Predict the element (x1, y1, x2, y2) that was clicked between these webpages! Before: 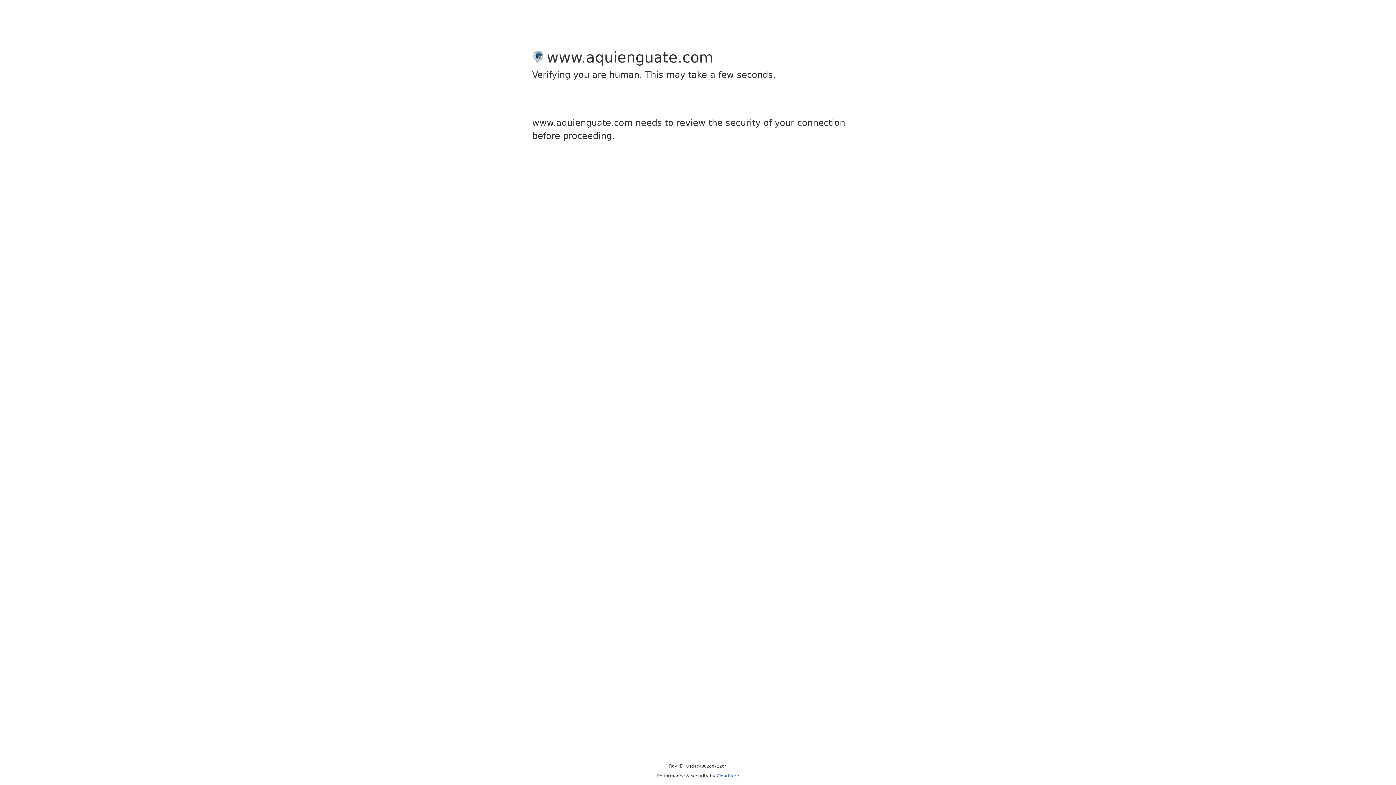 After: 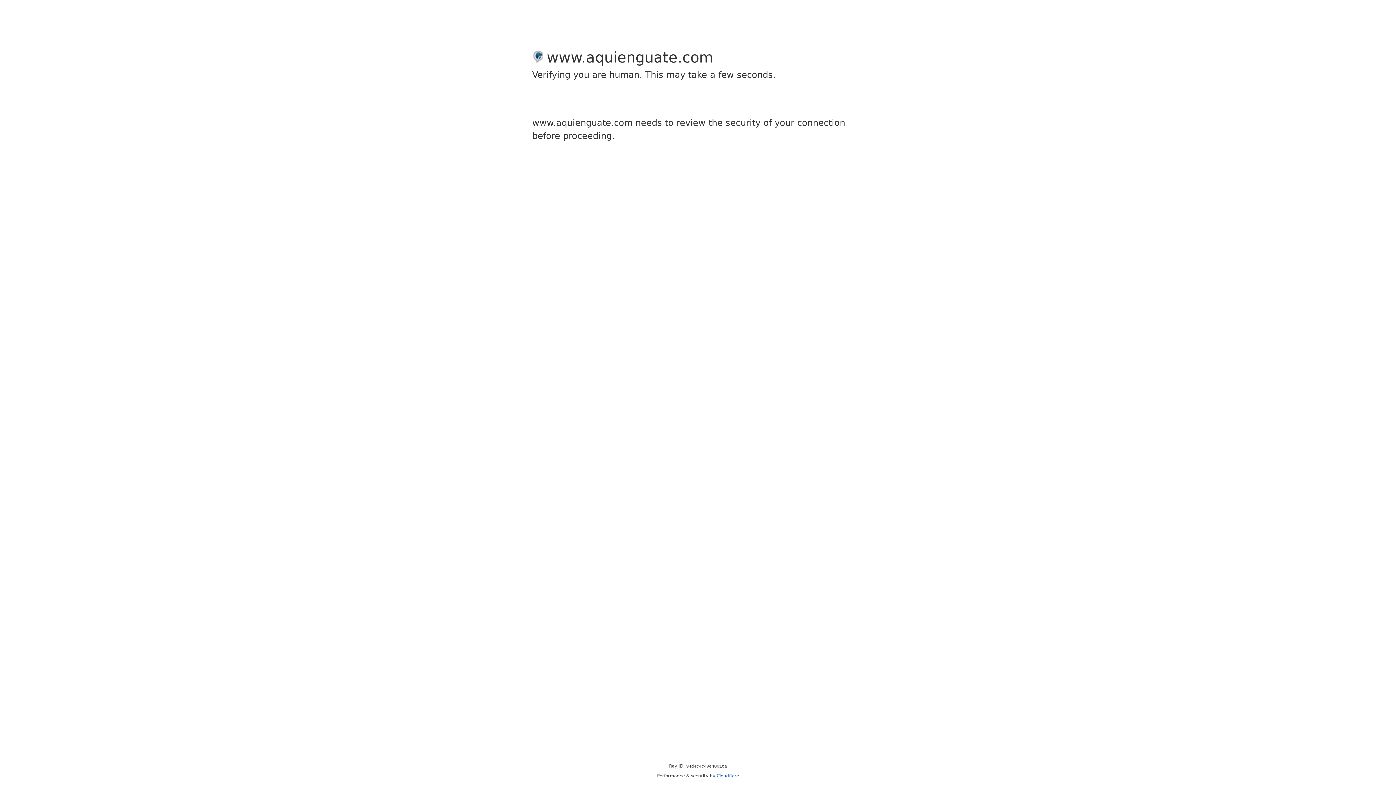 Action: bbox: (716, 773, 739, 778) label: Cloudflare